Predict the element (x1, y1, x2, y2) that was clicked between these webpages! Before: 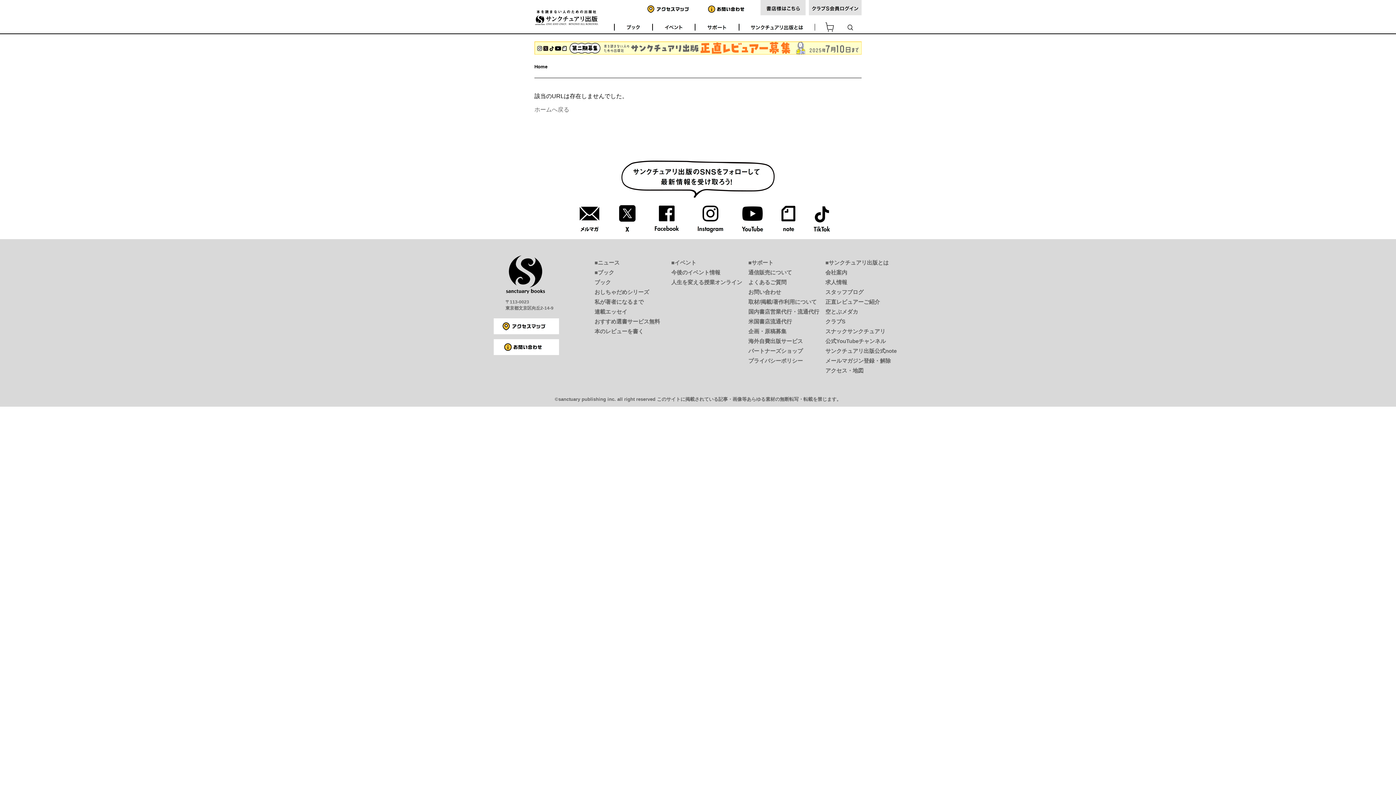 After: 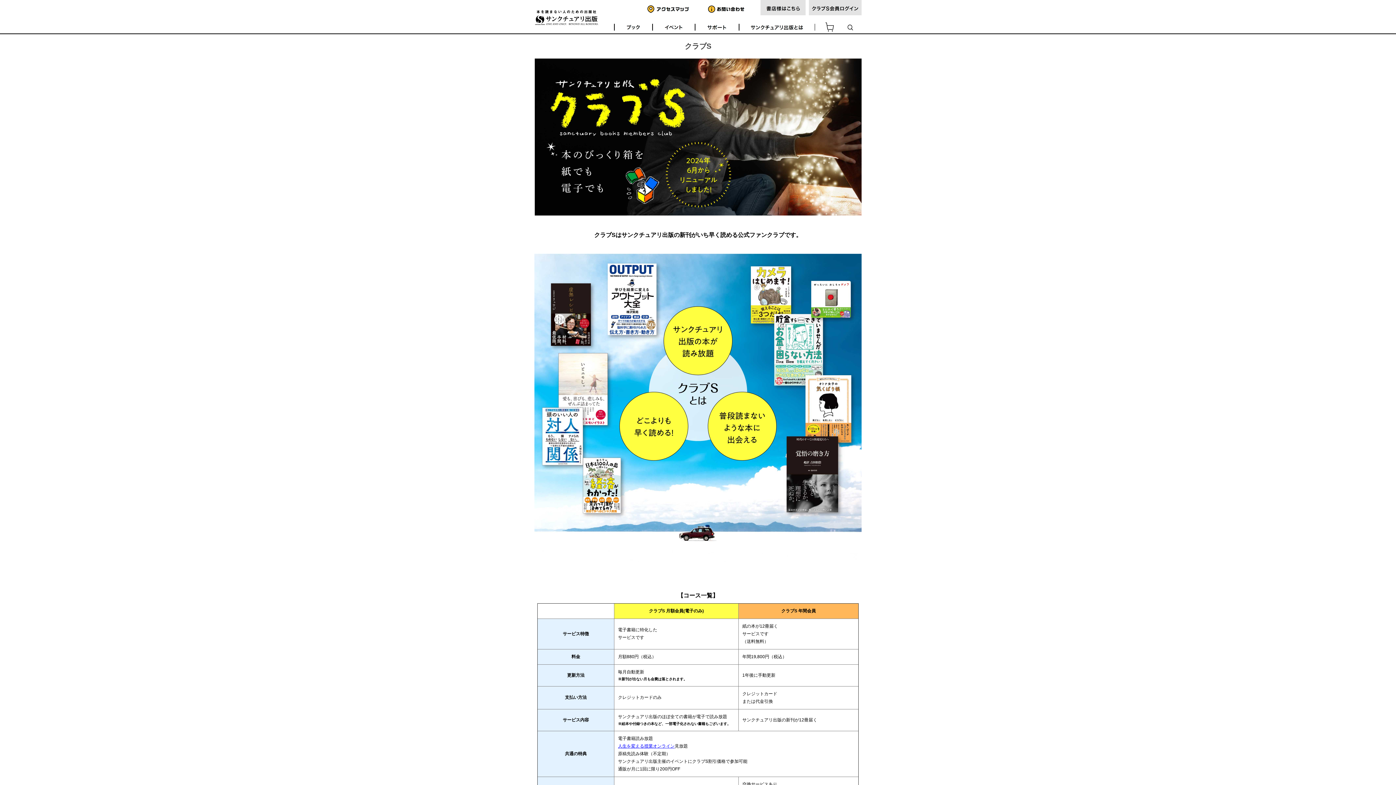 Action: label: クラブS bbox: (825, 318, 845, 324)